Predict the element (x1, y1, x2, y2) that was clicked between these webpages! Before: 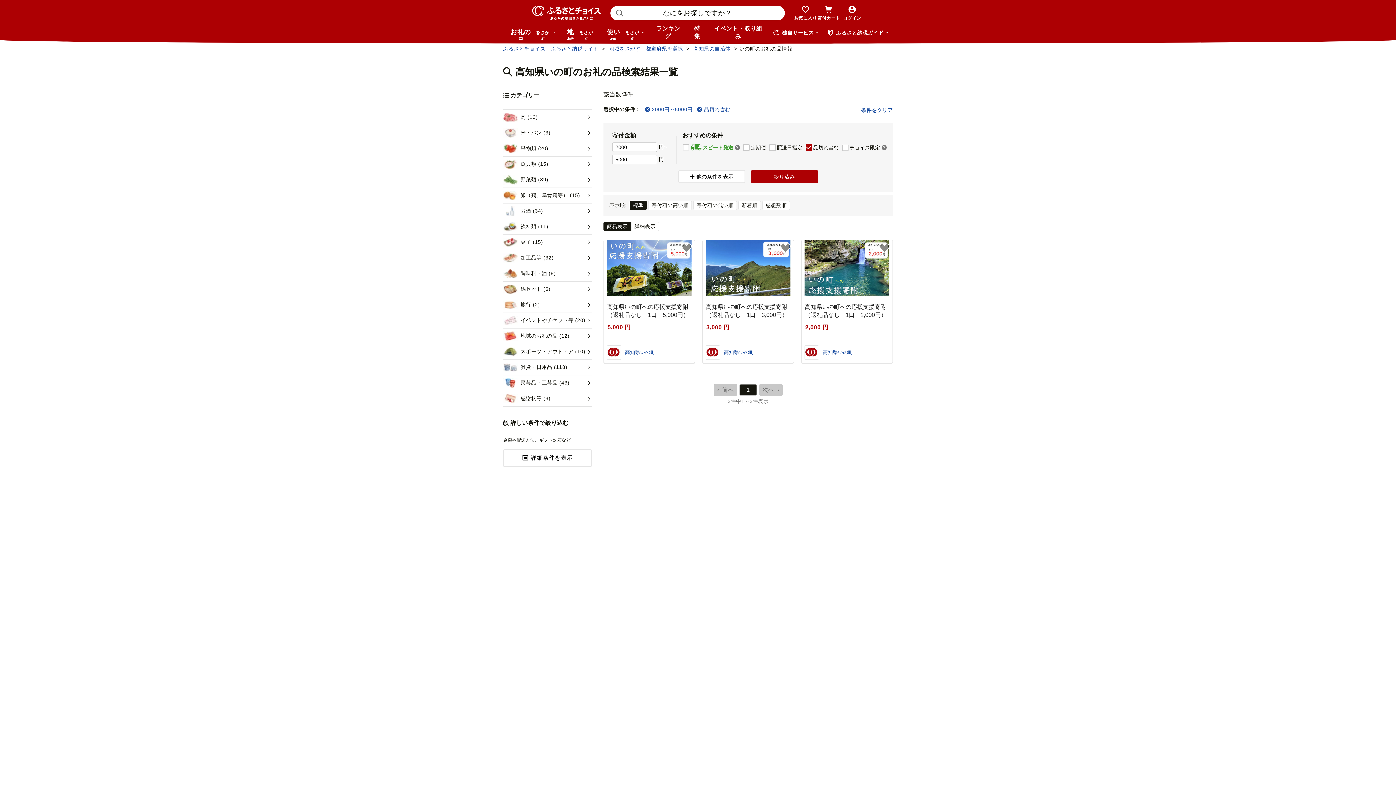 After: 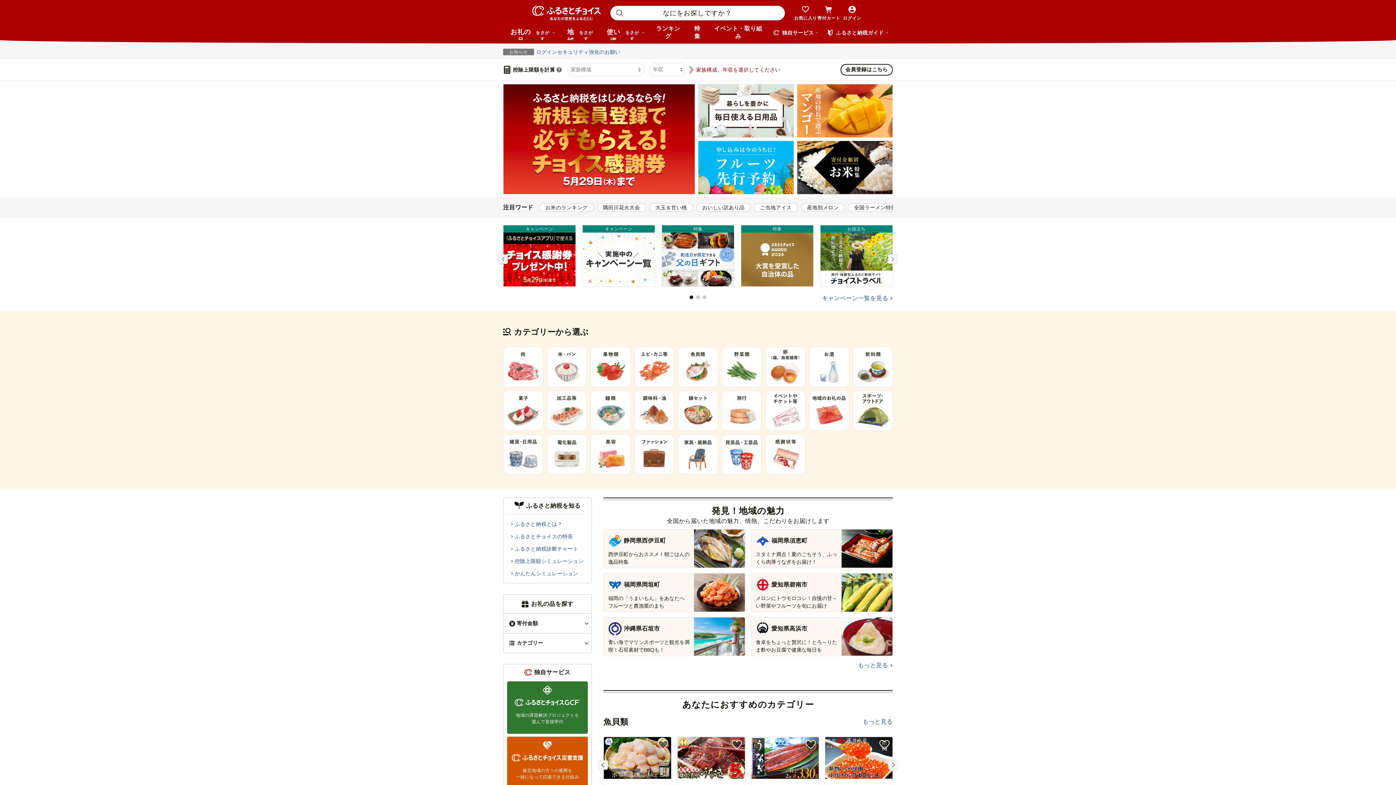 Action: bbox: (503, 45, 598, 51) label: ふるさとチョイス - ふるさと納税サイト